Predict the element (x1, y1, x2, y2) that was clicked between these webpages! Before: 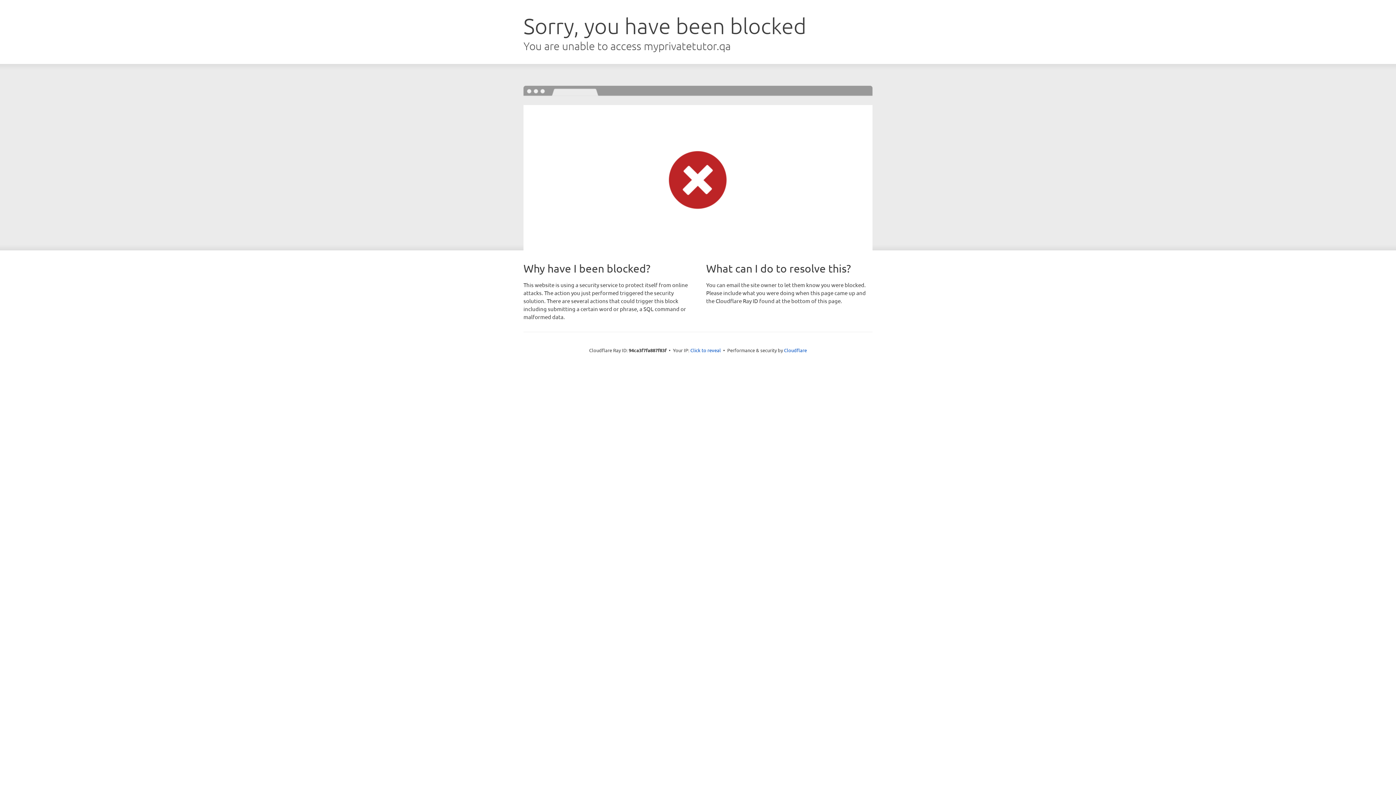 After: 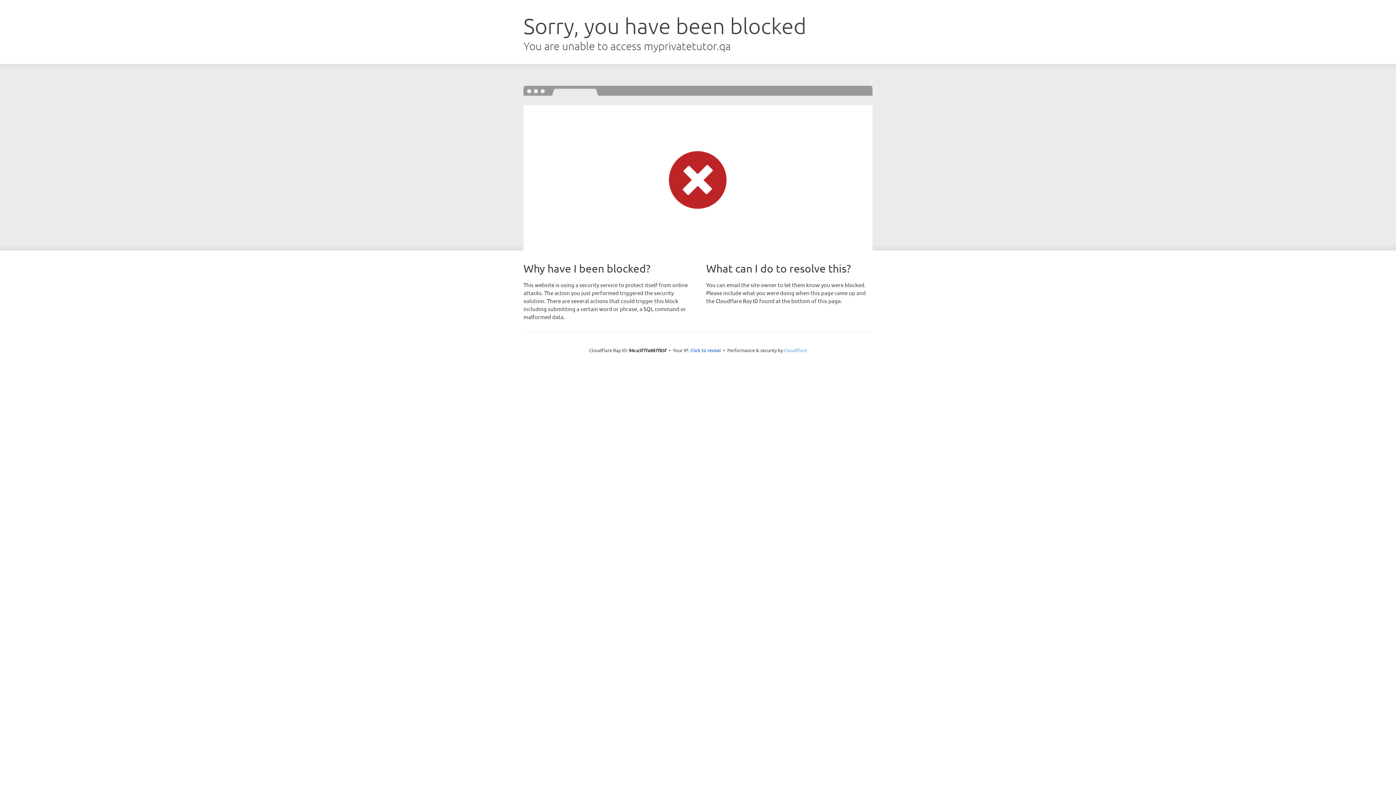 Action: label: Cloudflare bbox: (784, 347, 807, 353)